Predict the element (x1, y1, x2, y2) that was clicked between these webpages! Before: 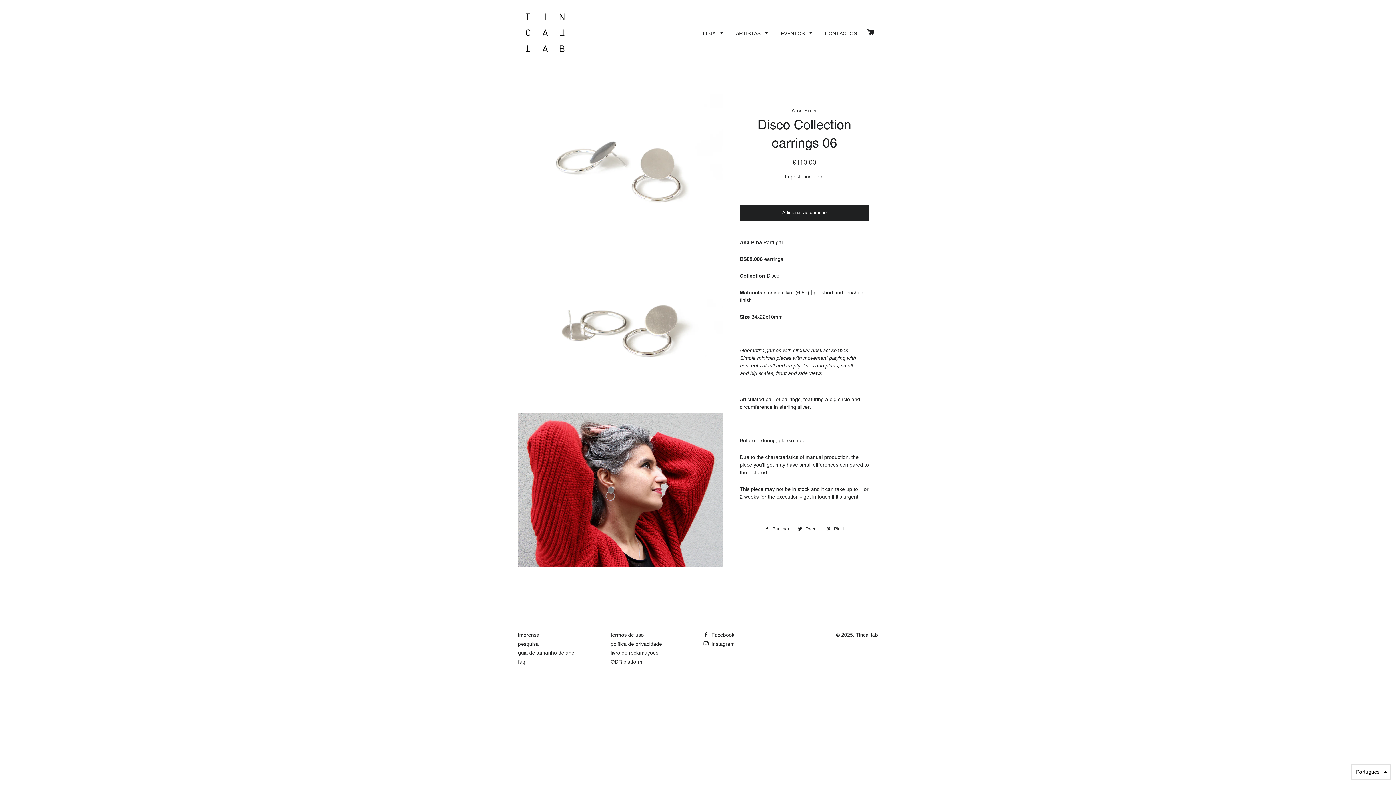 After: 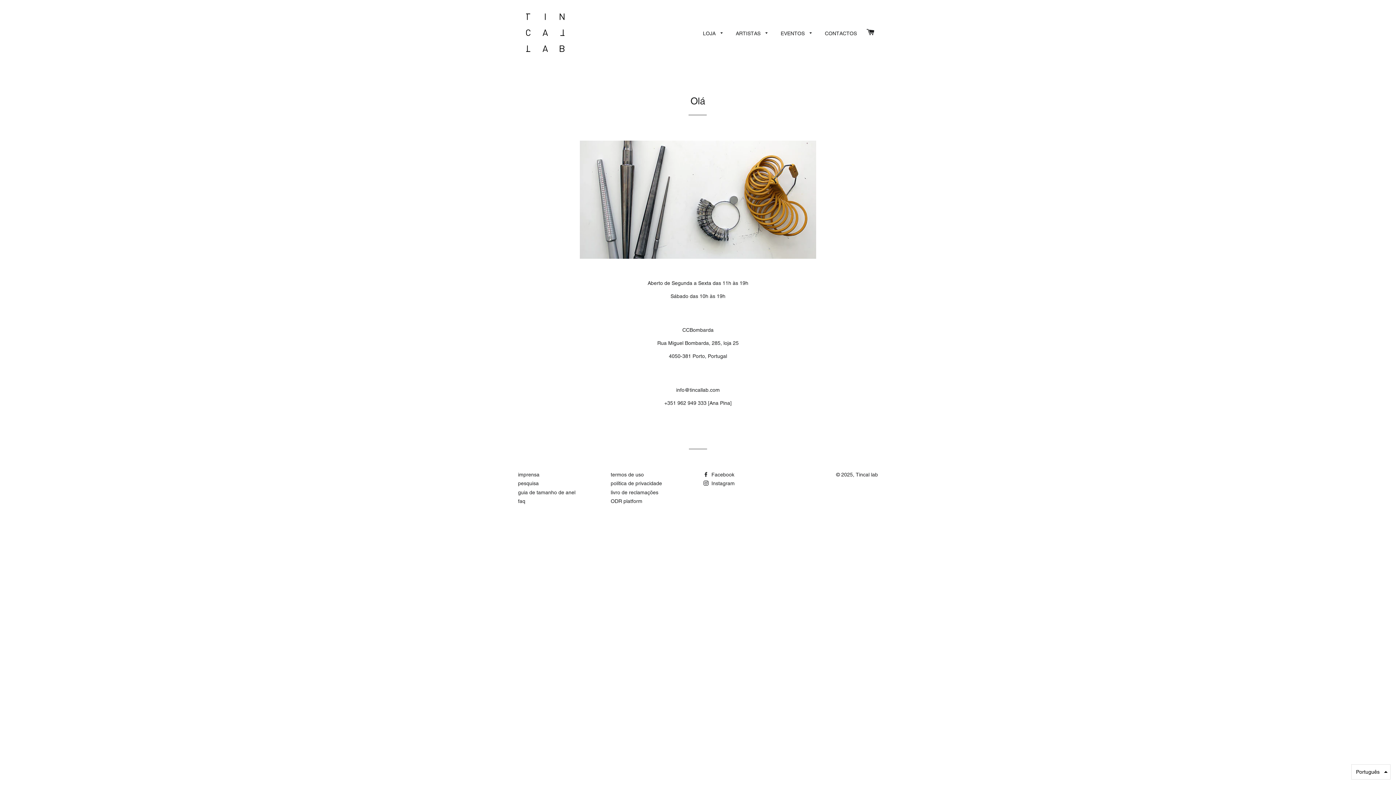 Action: bbox: (819, 24, 862, 42) label: CONTACTOS